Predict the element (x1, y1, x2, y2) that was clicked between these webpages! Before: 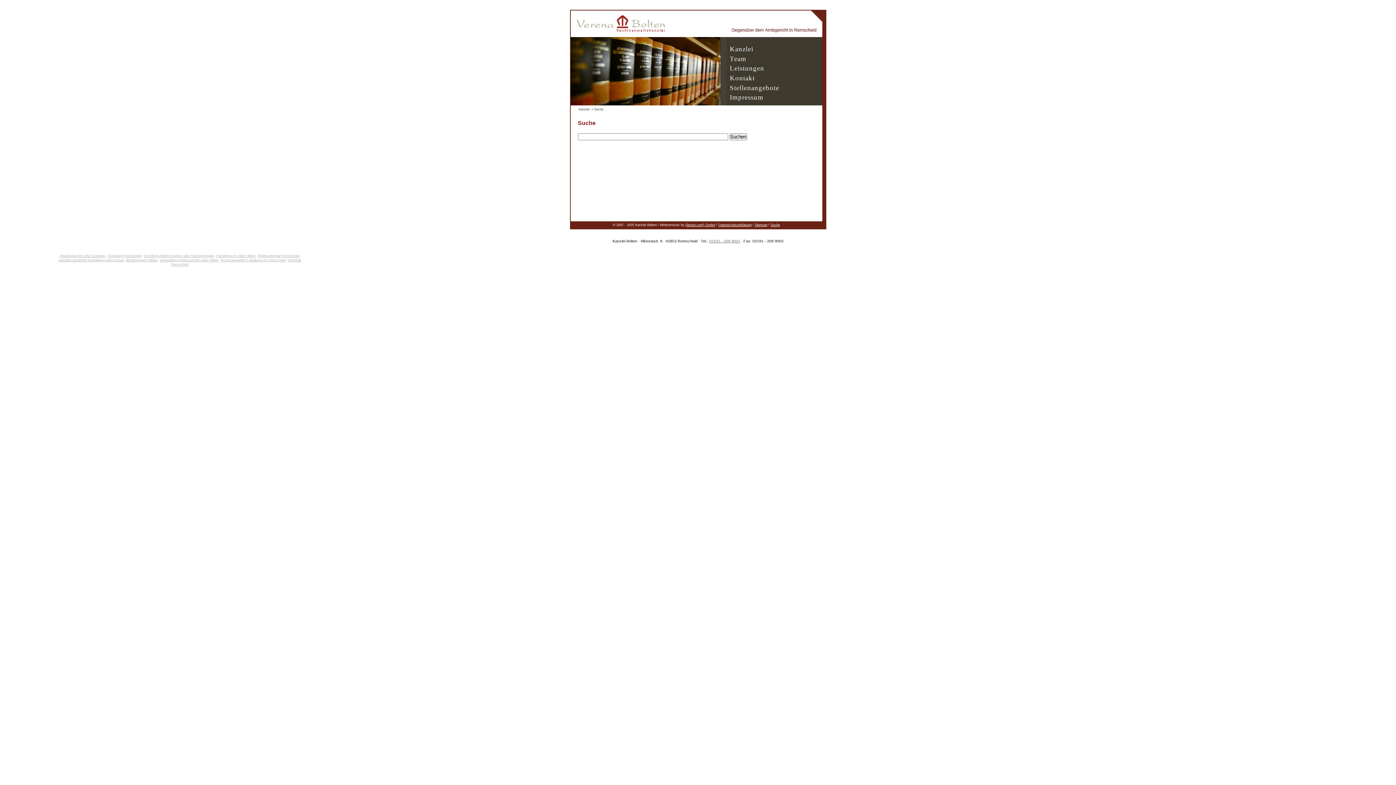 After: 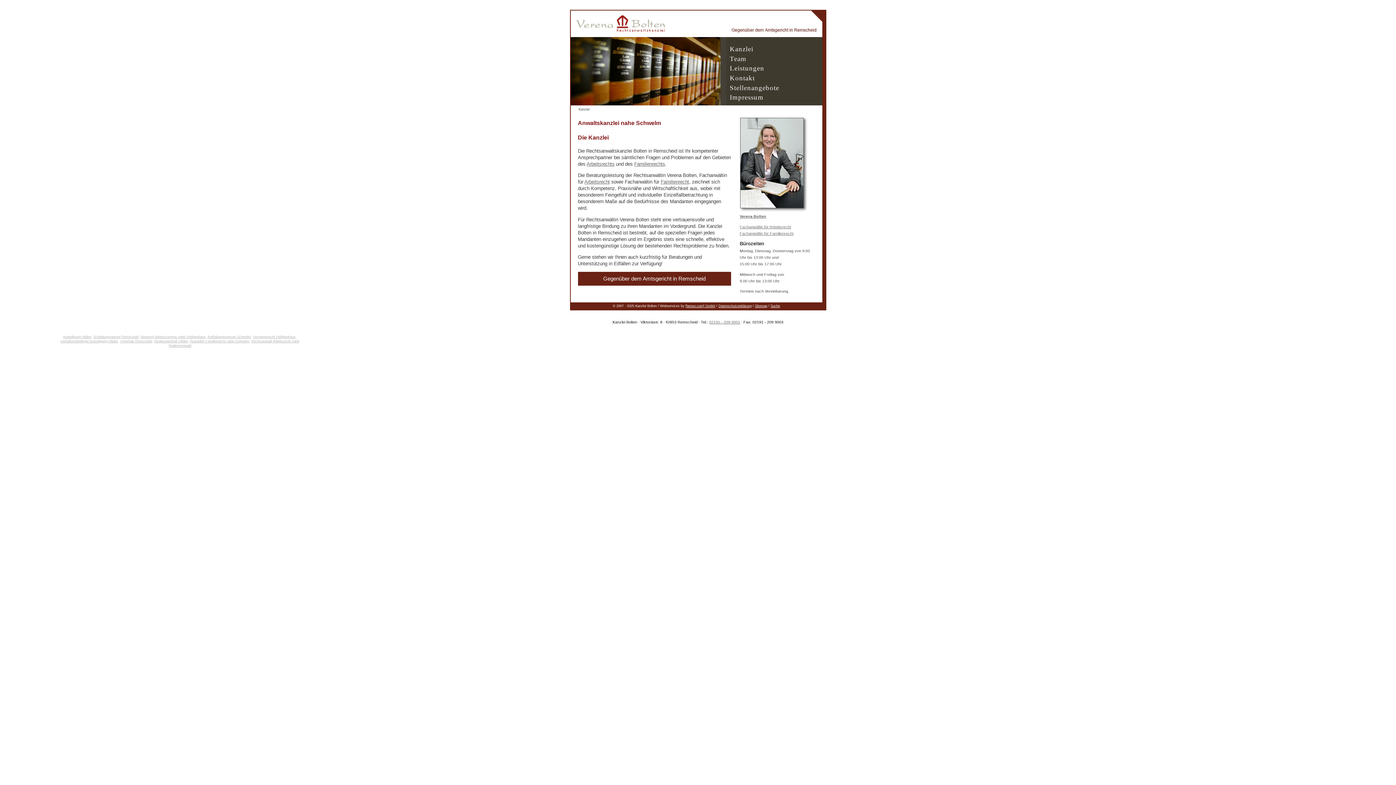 Action: bbox: (59, 254, 105, 257) label: Anwaltskanzlei nahe Schwelm